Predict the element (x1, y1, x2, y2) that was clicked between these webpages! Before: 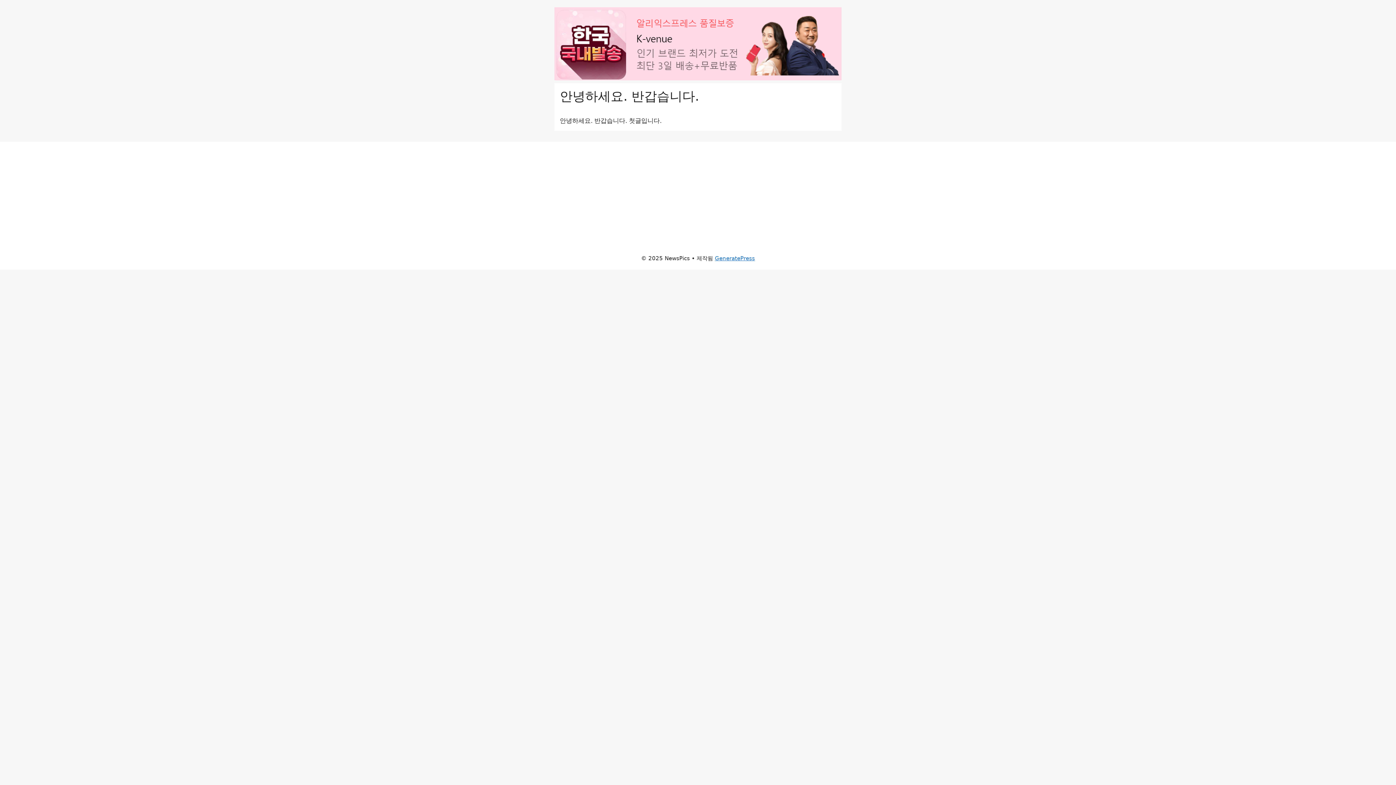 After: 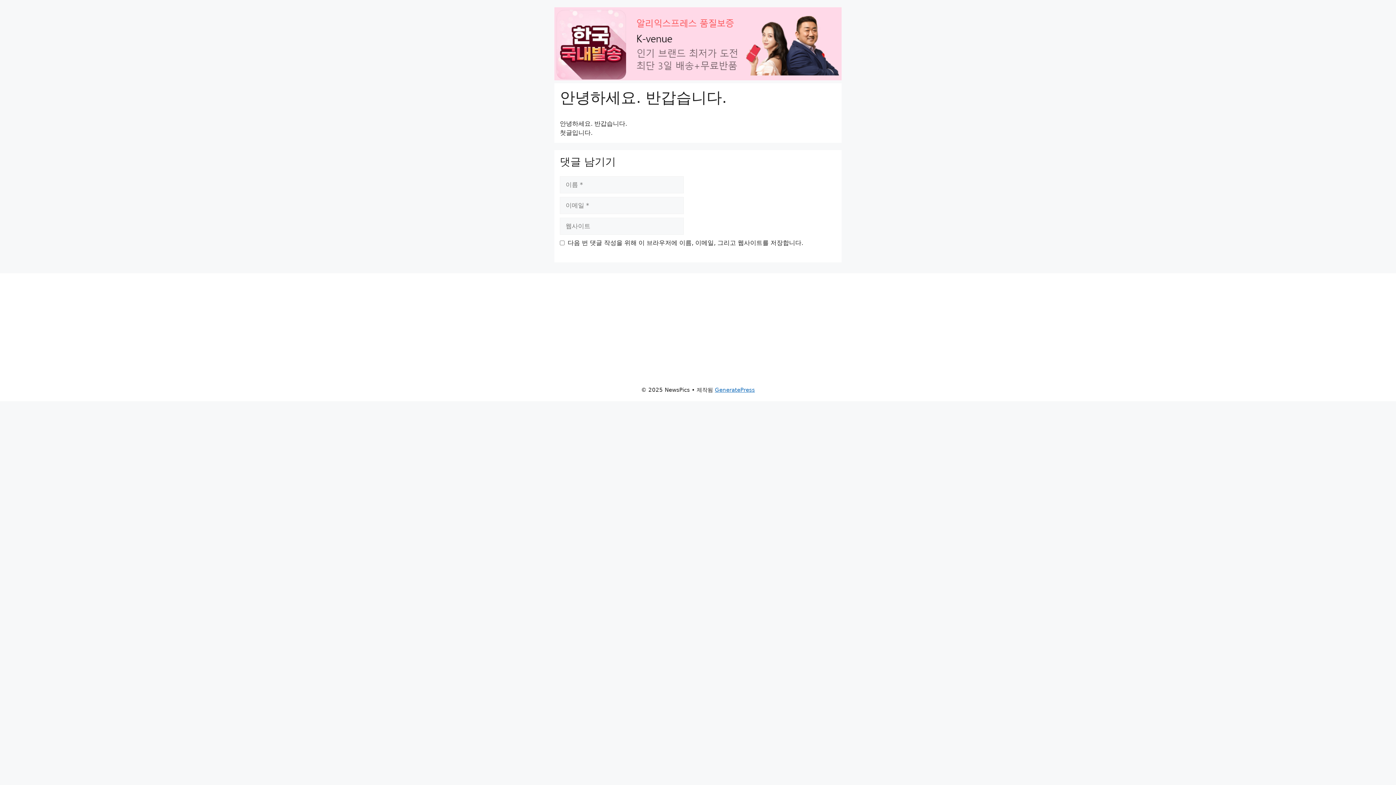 Action: label: 안녕하세요. 반갑습니다. bbox: (560, 89, 699, 103)